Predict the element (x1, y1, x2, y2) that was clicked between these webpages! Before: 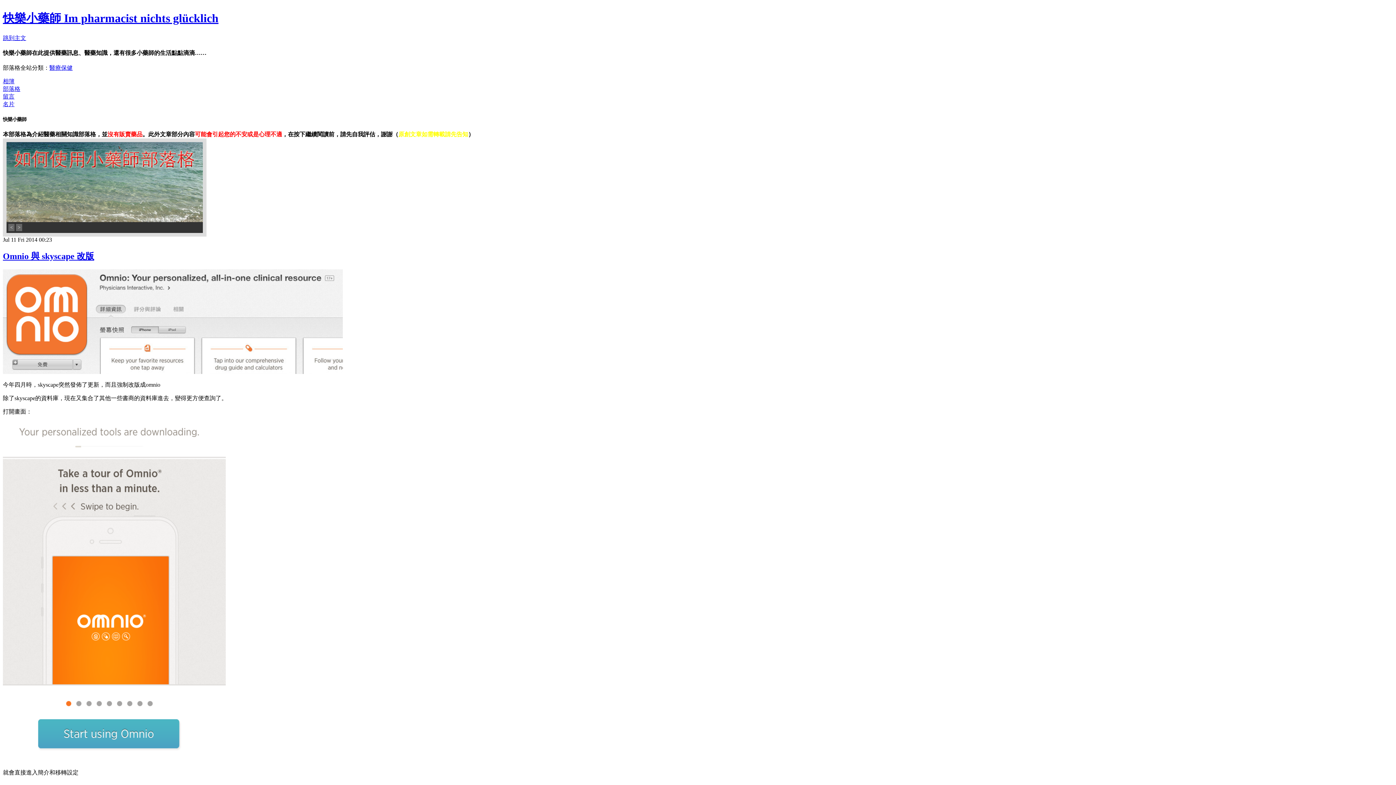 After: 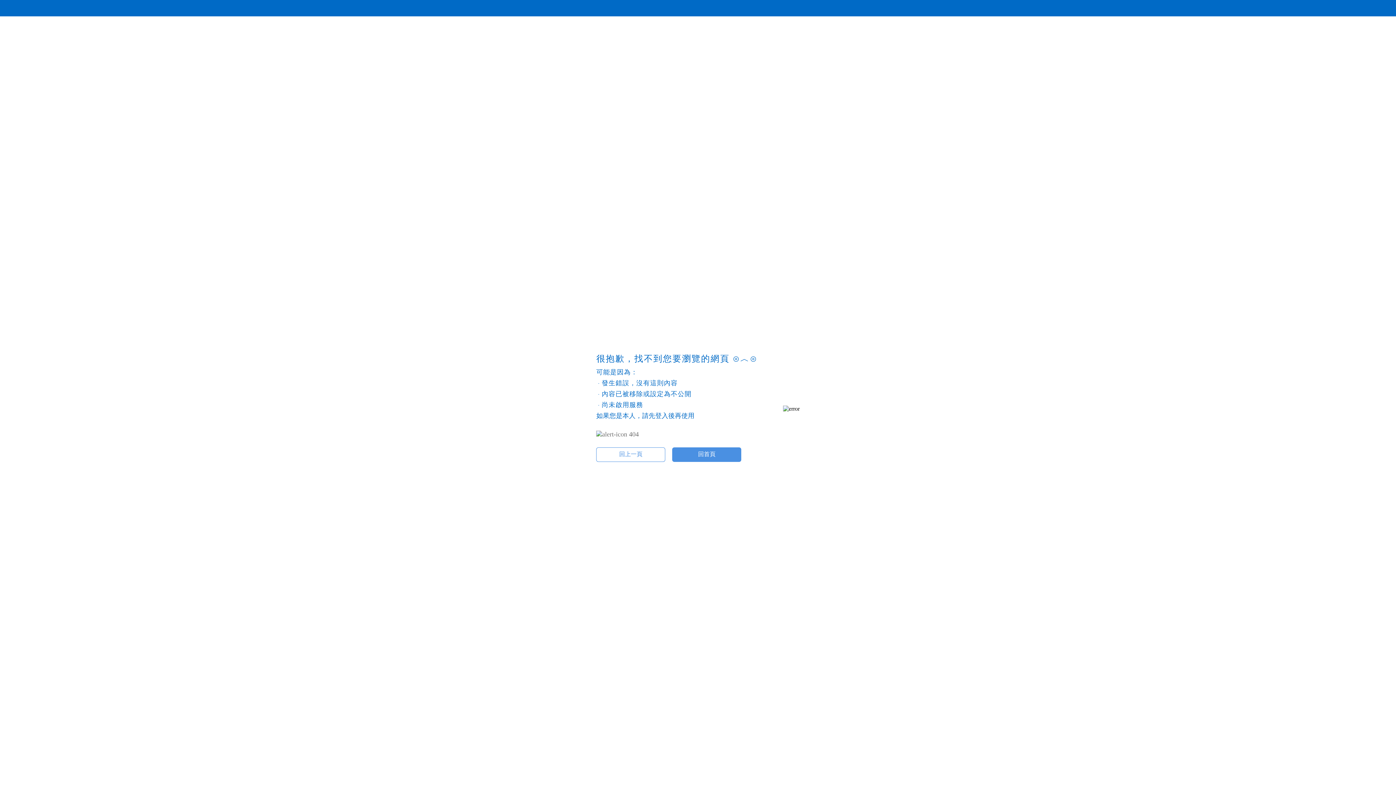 Action: bbox: (2, 757, 225, 763)